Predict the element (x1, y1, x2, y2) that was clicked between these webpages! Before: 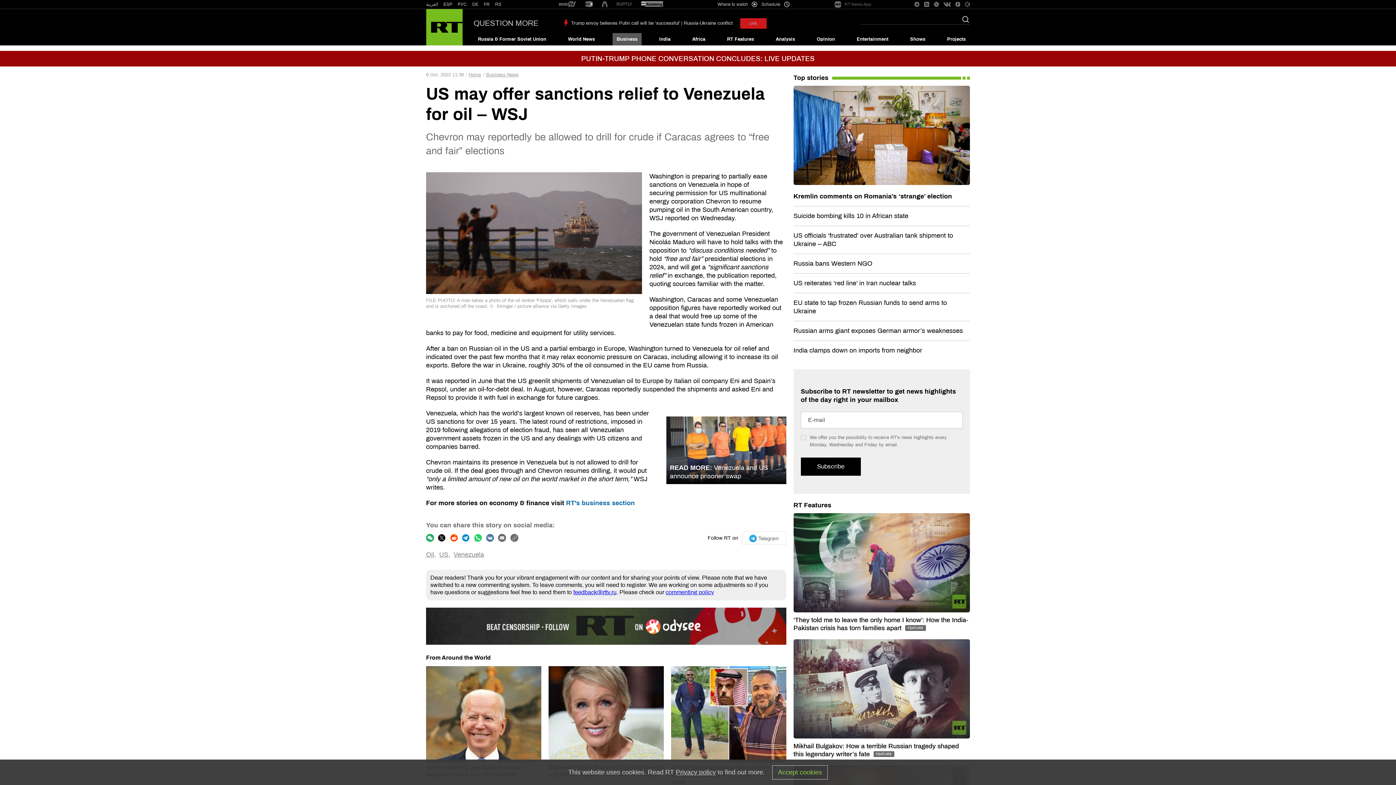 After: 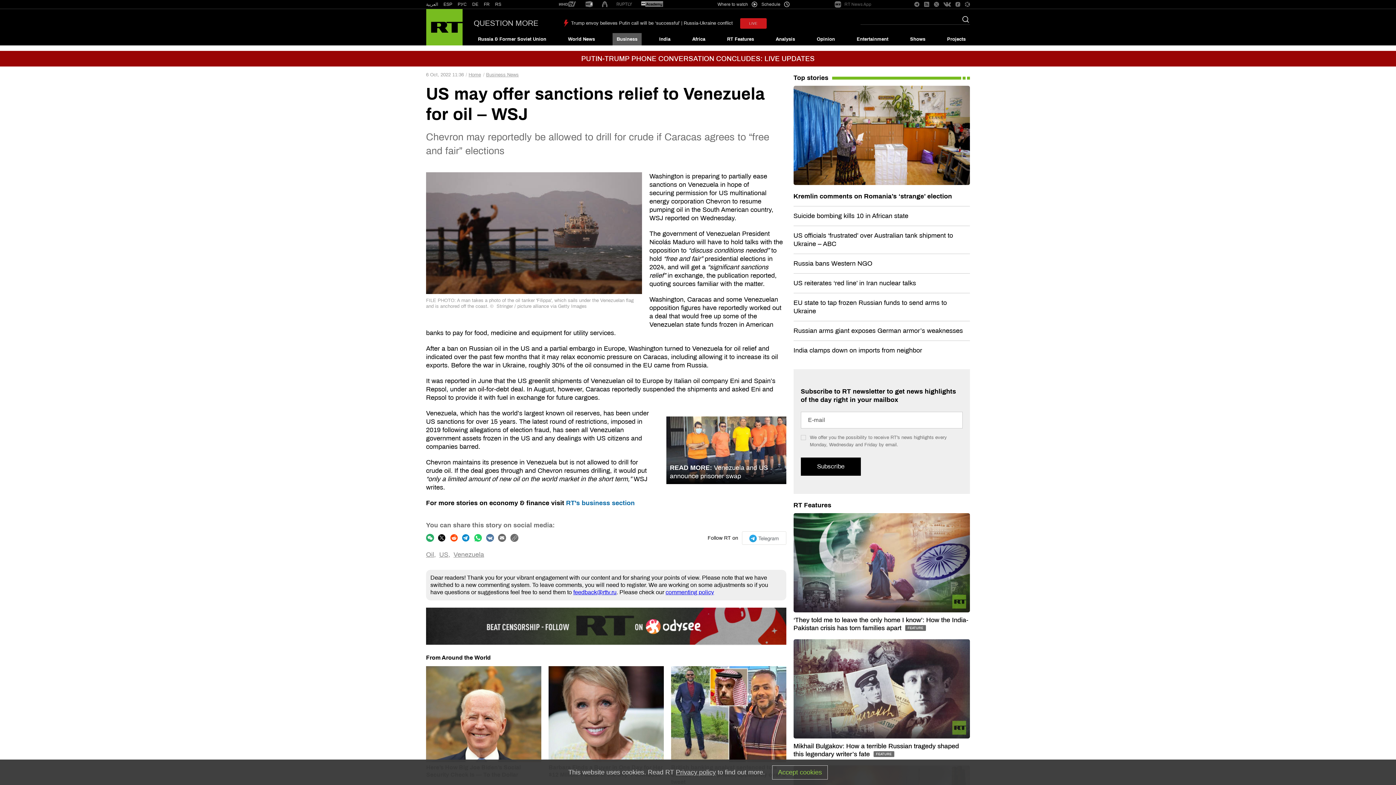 Action: label: Privacy policy bbox: (676, 768, 716, 776)